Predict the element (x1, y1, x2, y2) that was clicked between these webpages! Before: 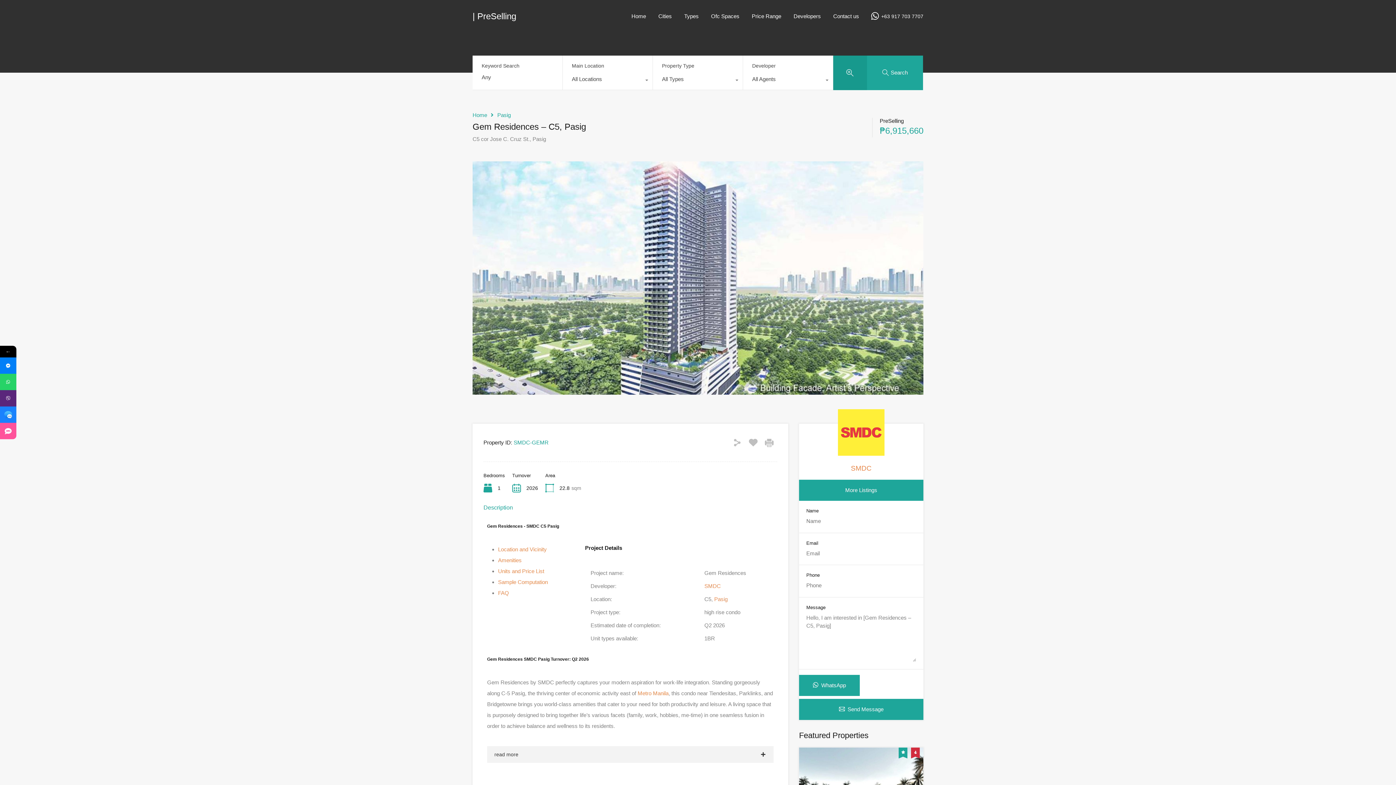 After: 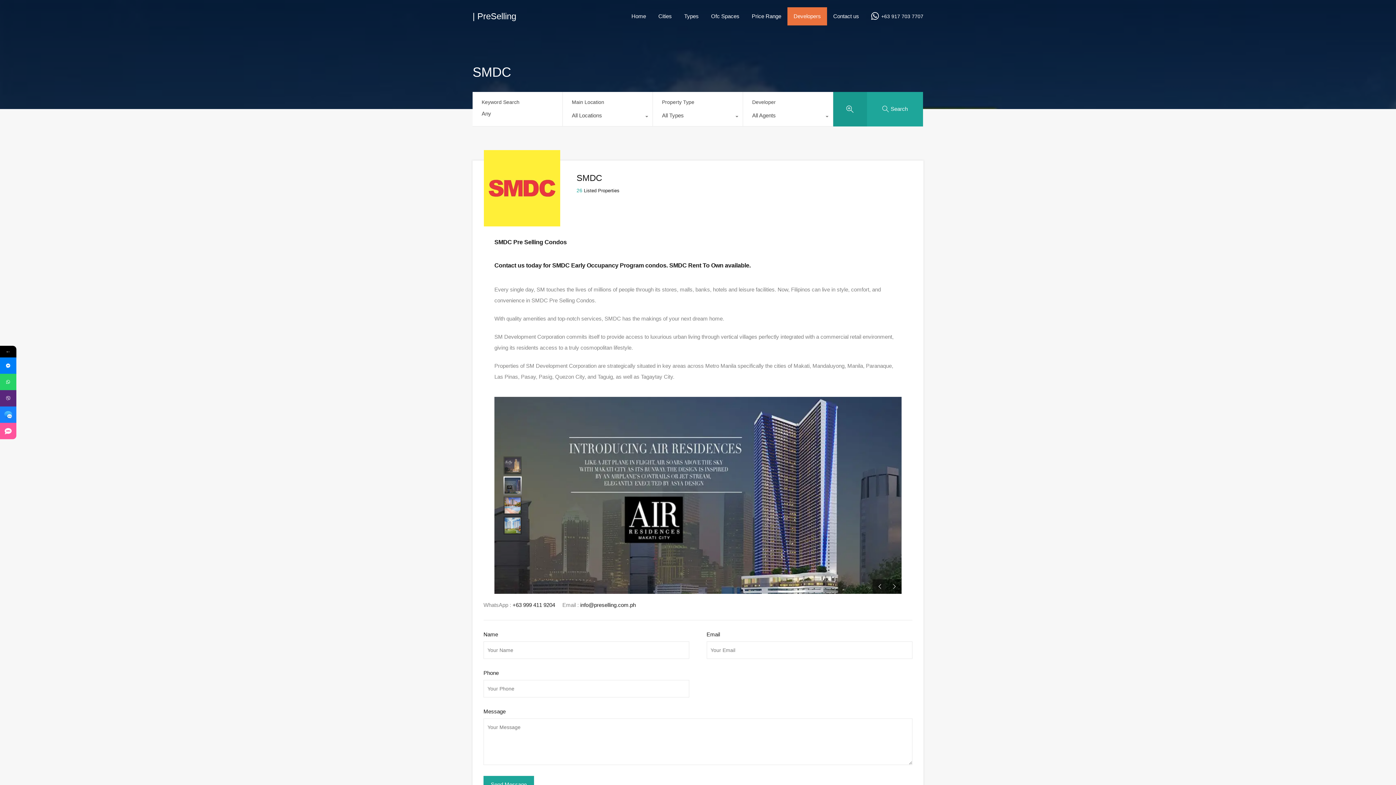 Action: bbox: (851, 464, 871, 472) label: SMDC